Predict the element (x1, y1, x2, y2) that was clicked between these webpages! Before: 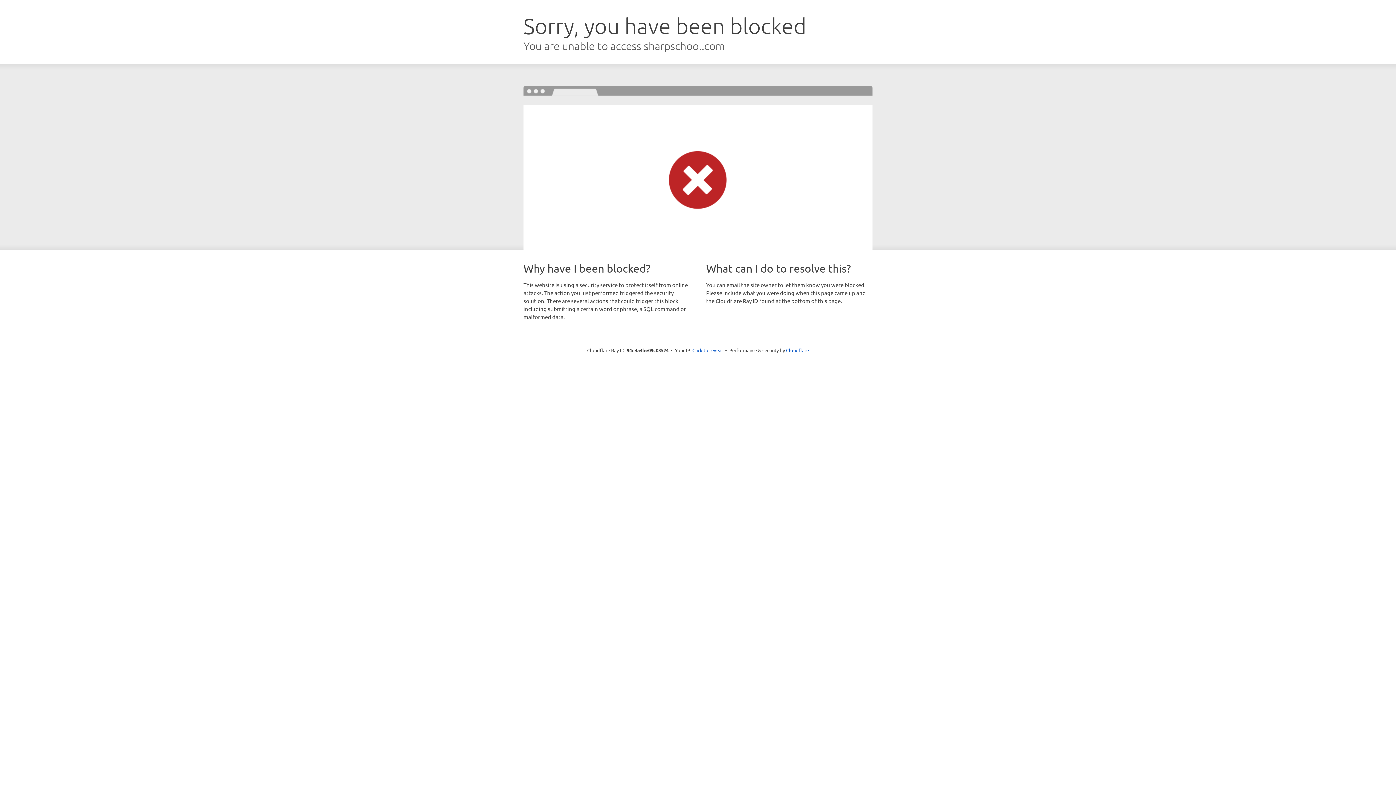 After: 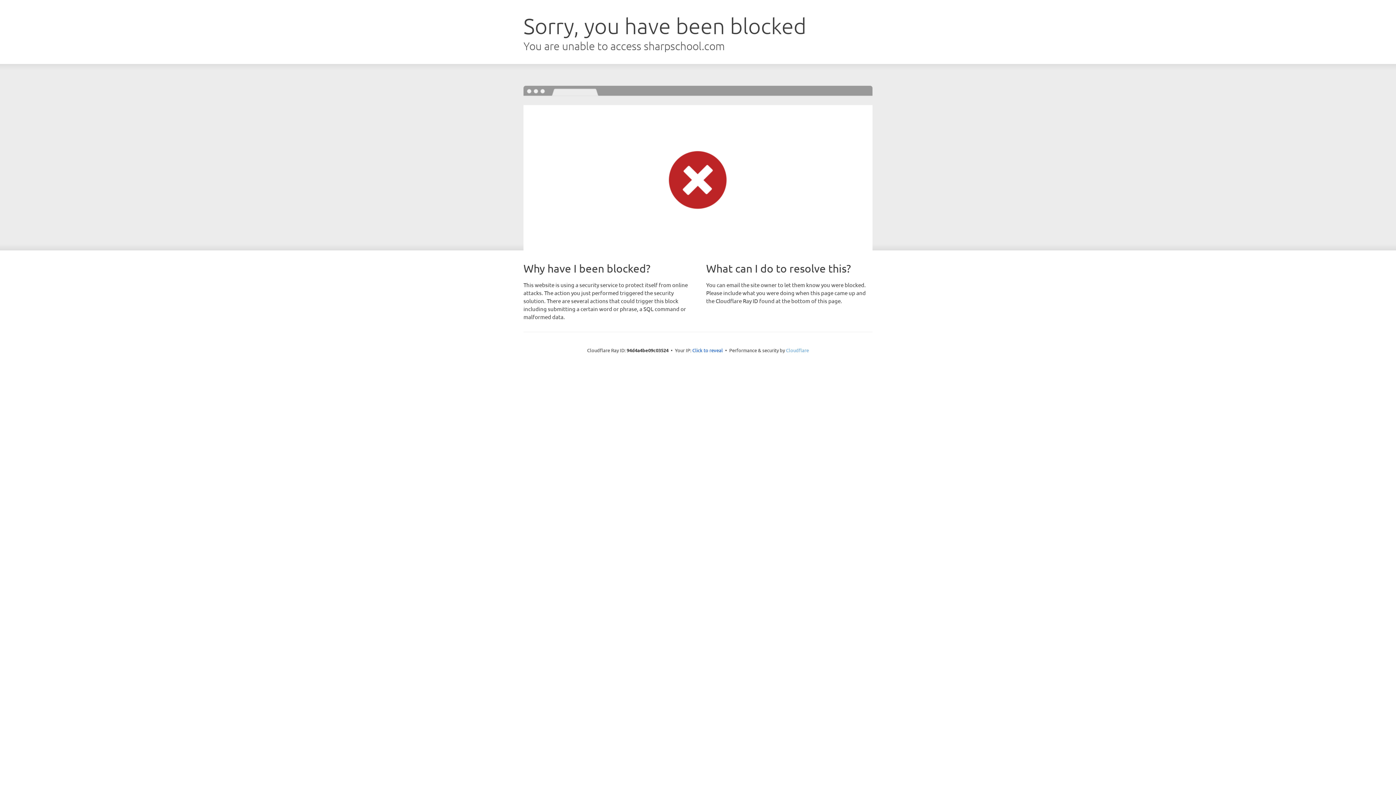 Action: label: Cloudflare bbox: (786, 347, 809, 353)